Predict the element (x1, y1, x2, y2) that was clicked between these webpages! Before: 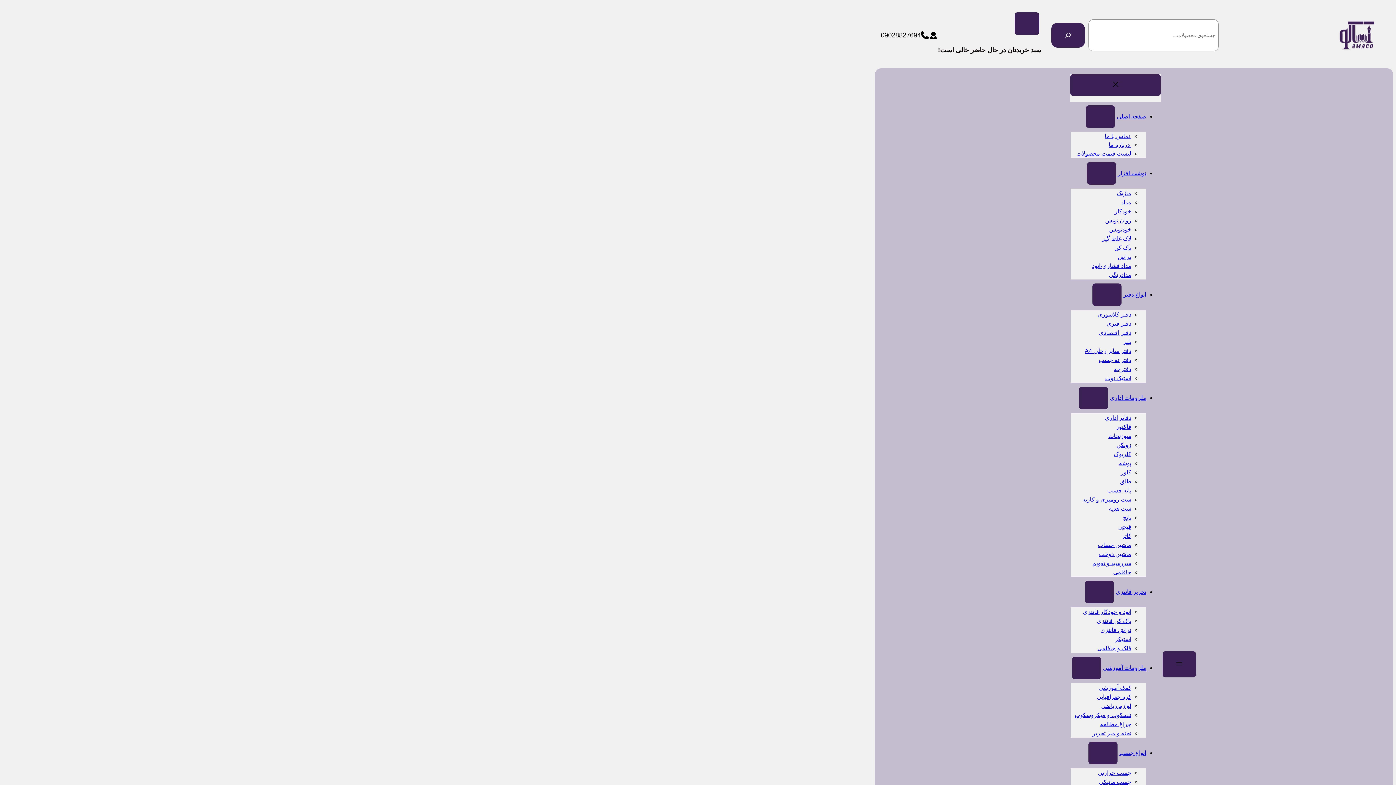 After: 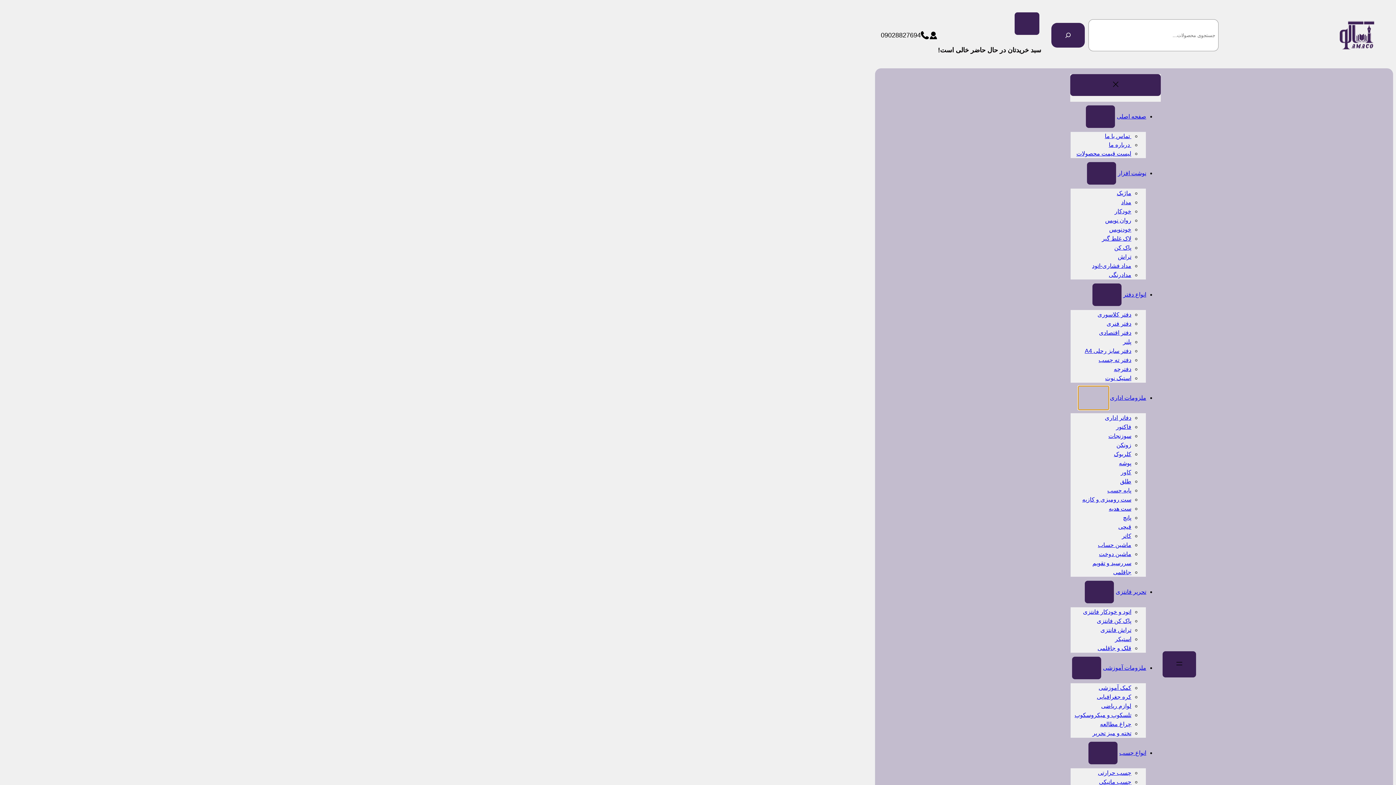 Action: bbox: (1079, 386, 1108, 409) label: ملزومات اداری زیرفهرست